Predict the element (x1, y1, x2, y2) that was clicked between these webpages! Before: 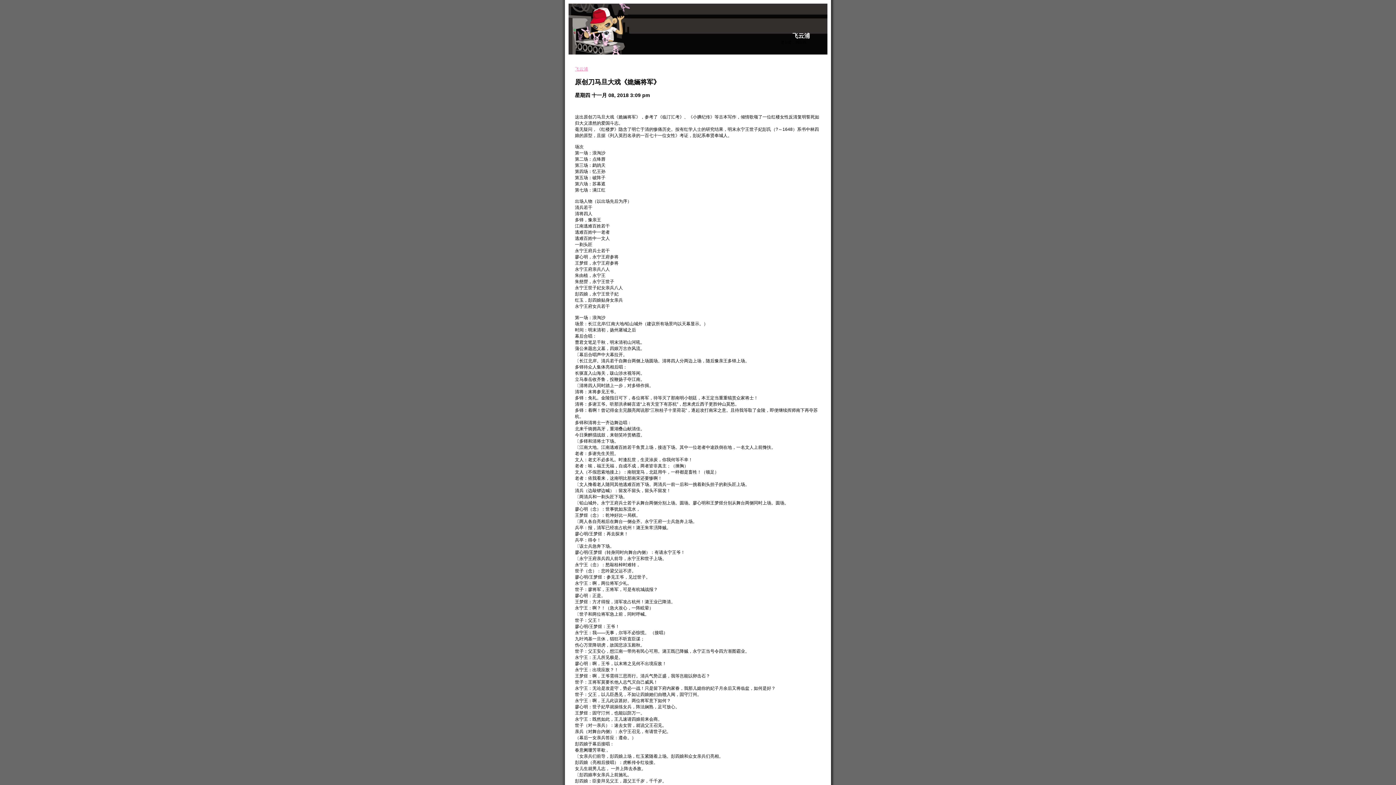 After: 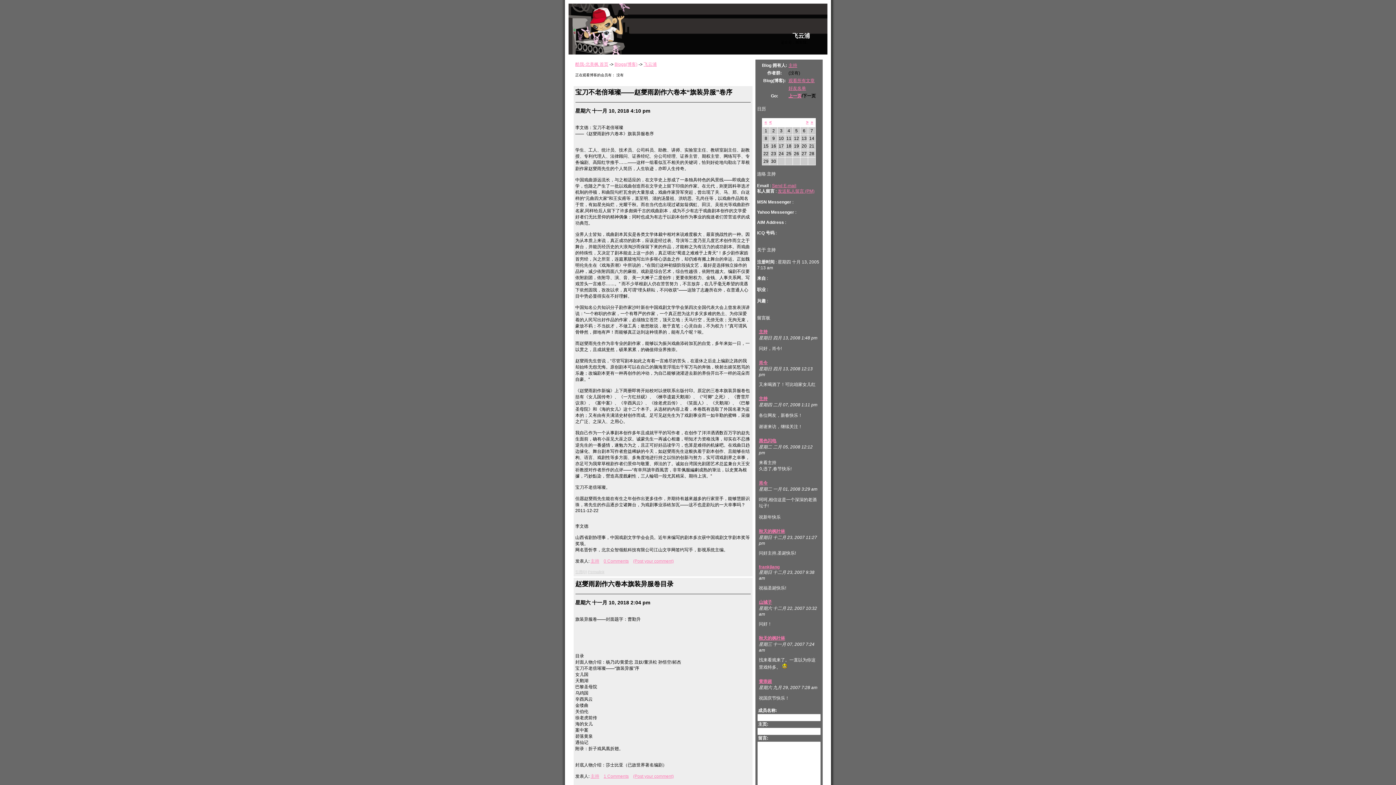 Action: bbox: (575, 66, 588, 71) label: 飞云浦